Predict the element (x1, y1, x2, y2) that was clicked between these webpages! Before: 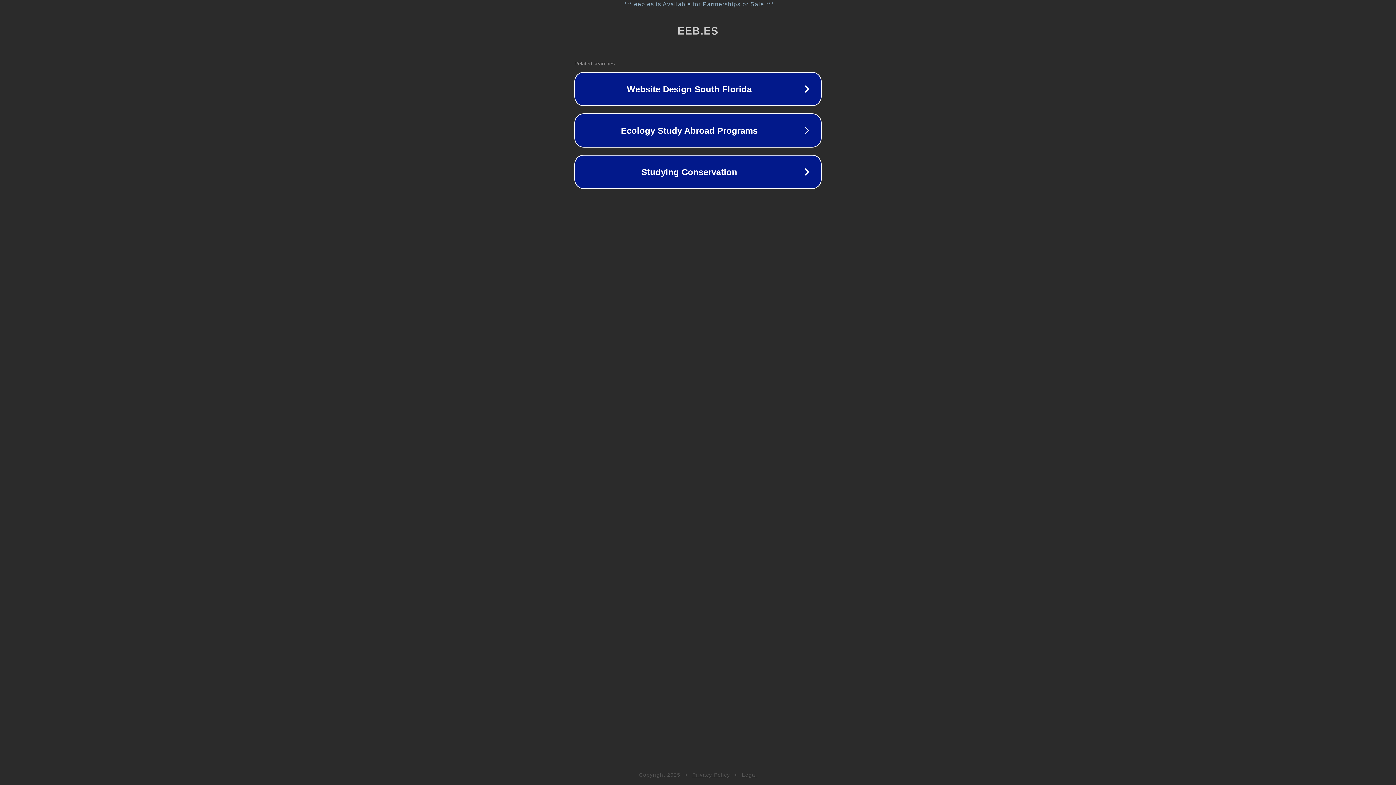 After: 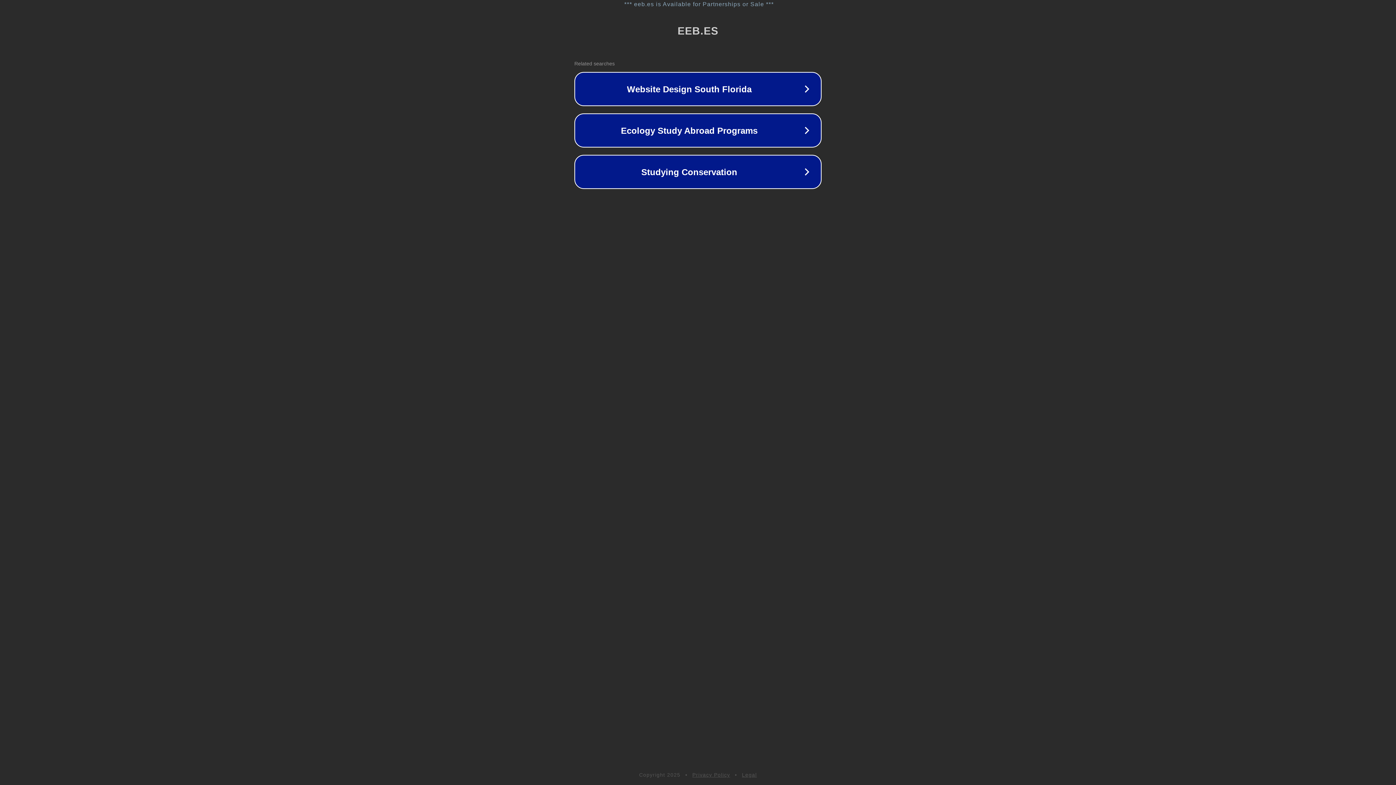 Action: bbox: (742, 772, 757, 778) label: Legal